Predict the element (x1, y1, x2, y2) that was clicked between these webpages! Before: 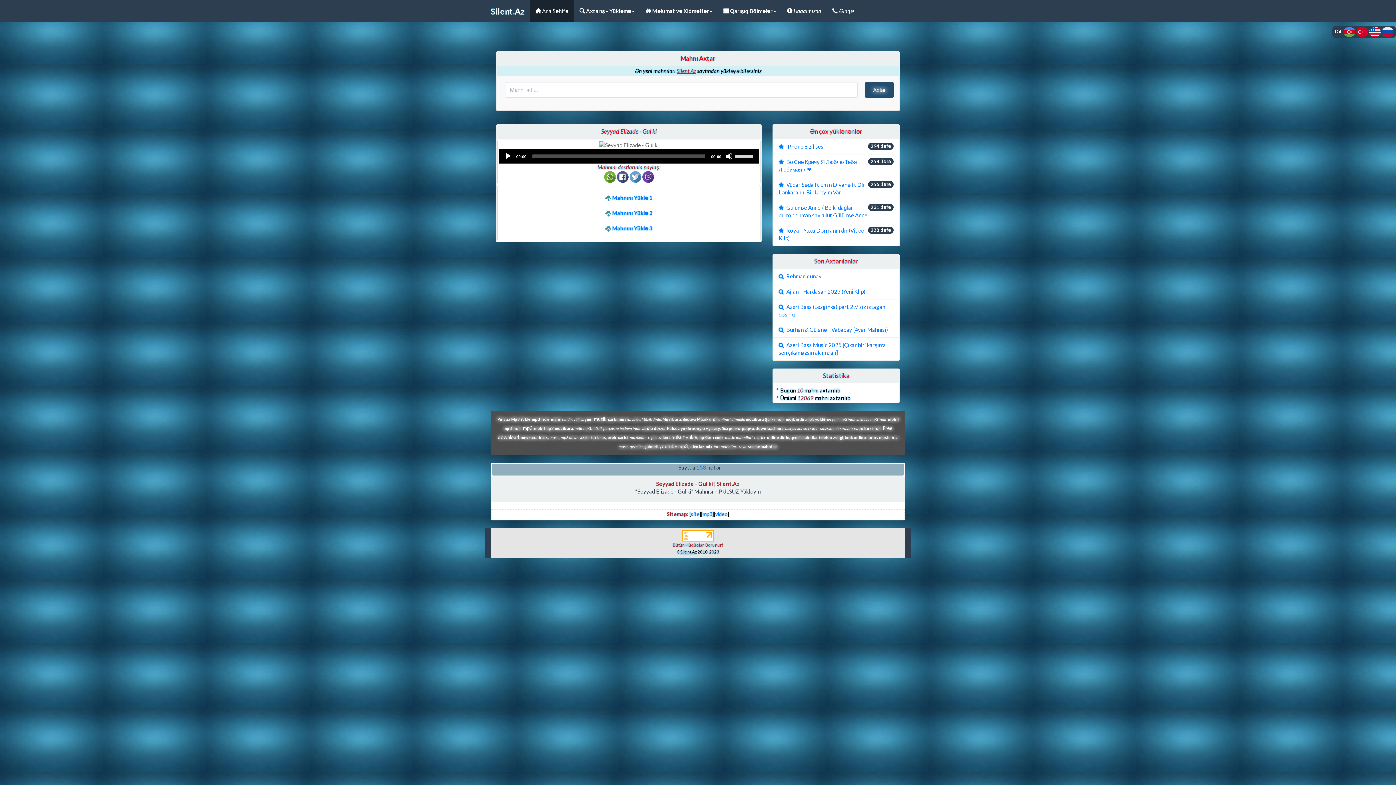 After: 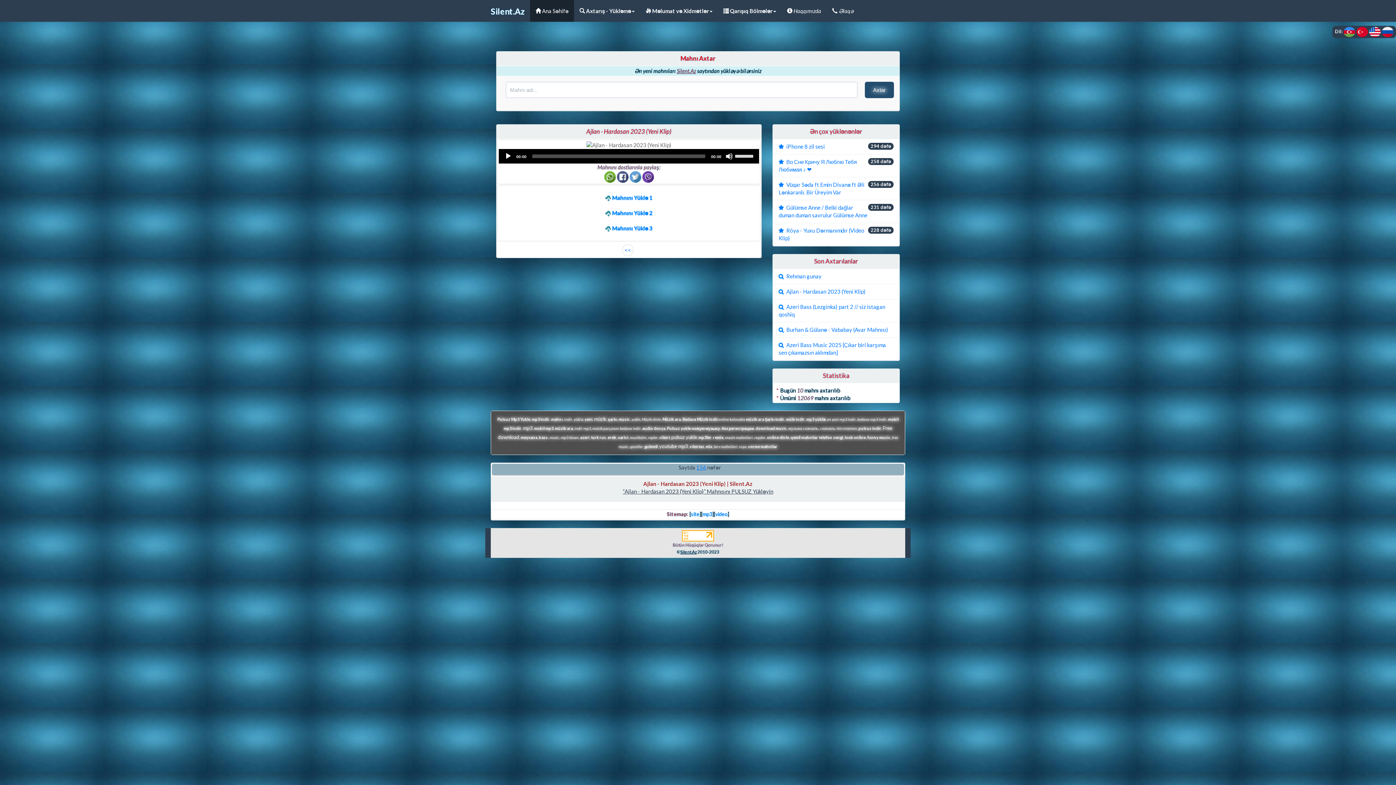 Action: bbox: (773, 283, 899, 299) label: Ajlan - Hardasan 2023 (Yeni Klip)